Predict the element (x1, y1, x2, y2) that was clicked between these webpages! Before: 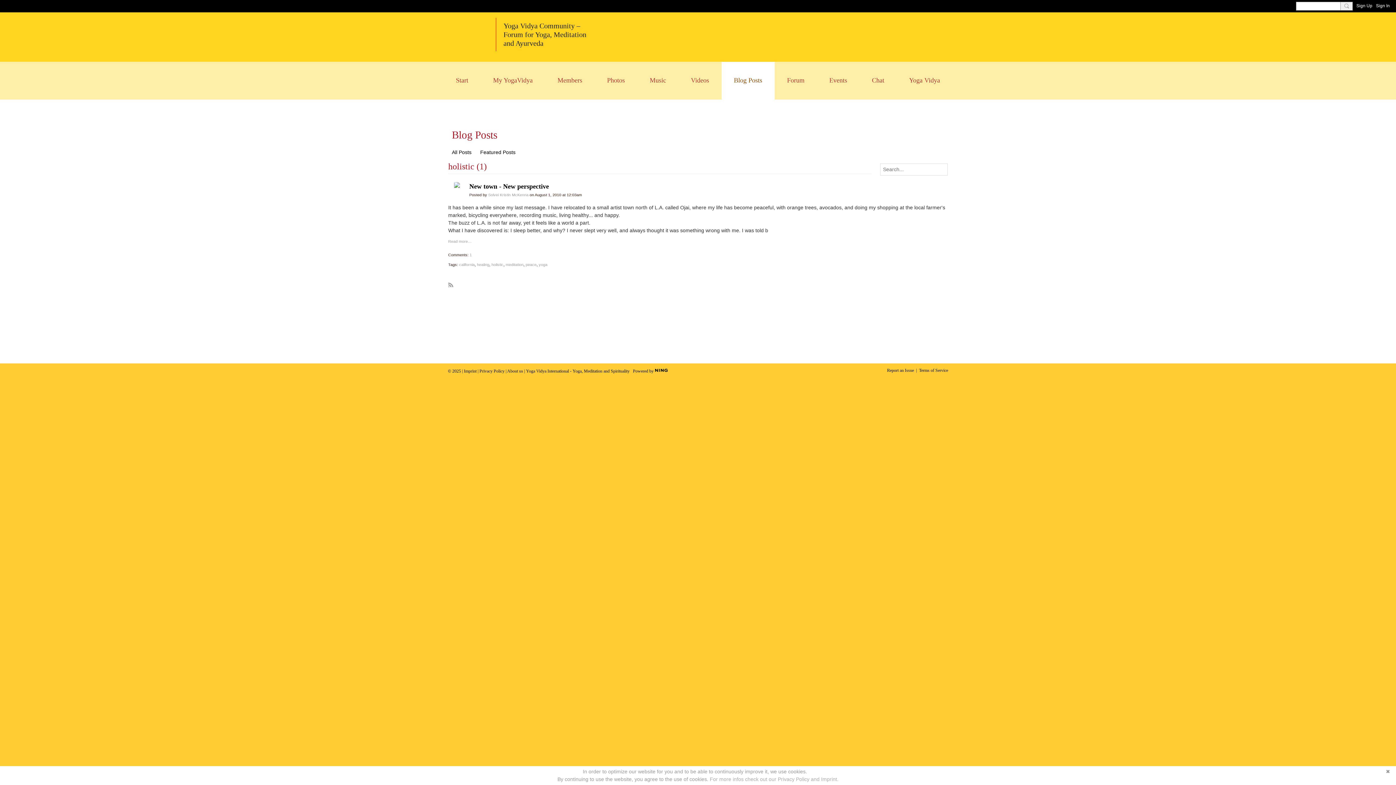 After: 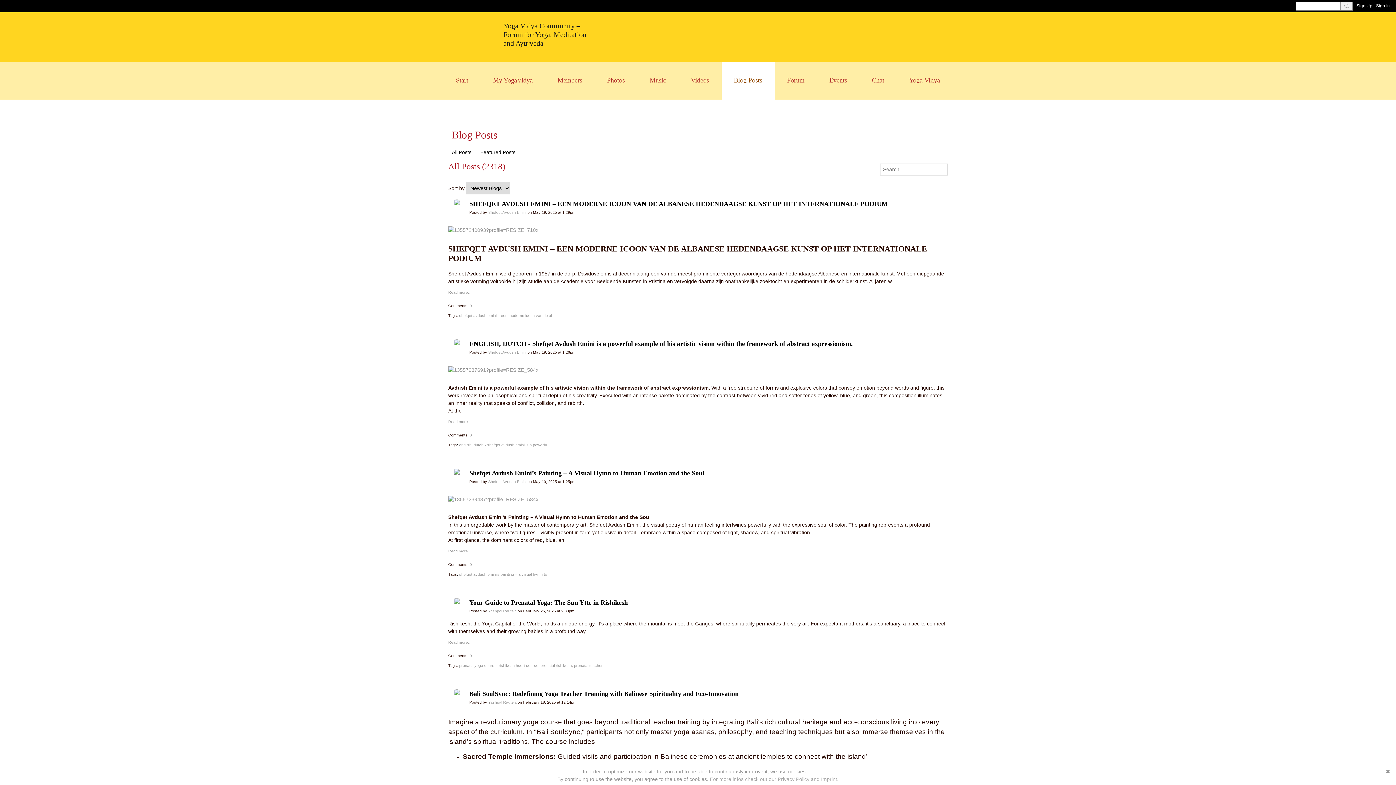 Action: label: Blog Posts bbox: (721, 61, 774, 99)